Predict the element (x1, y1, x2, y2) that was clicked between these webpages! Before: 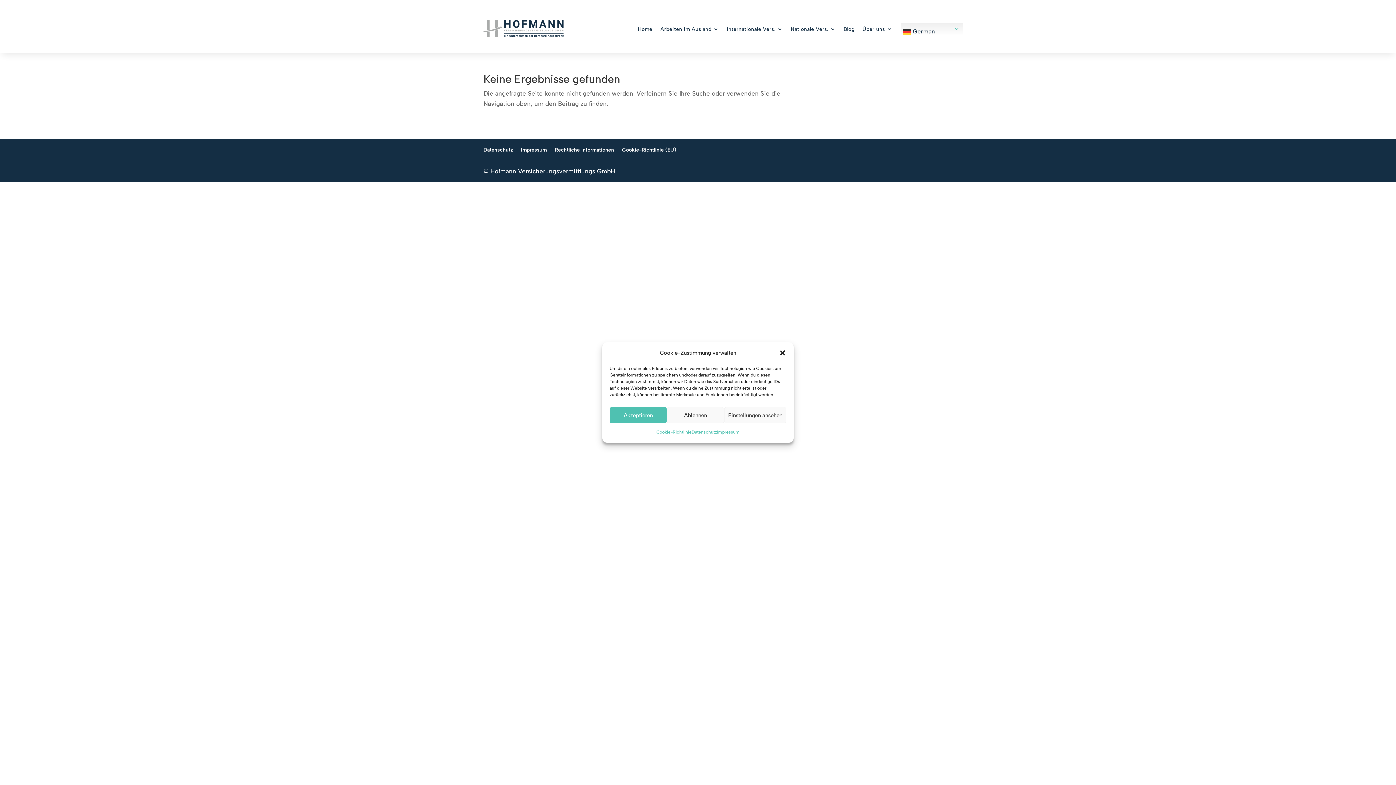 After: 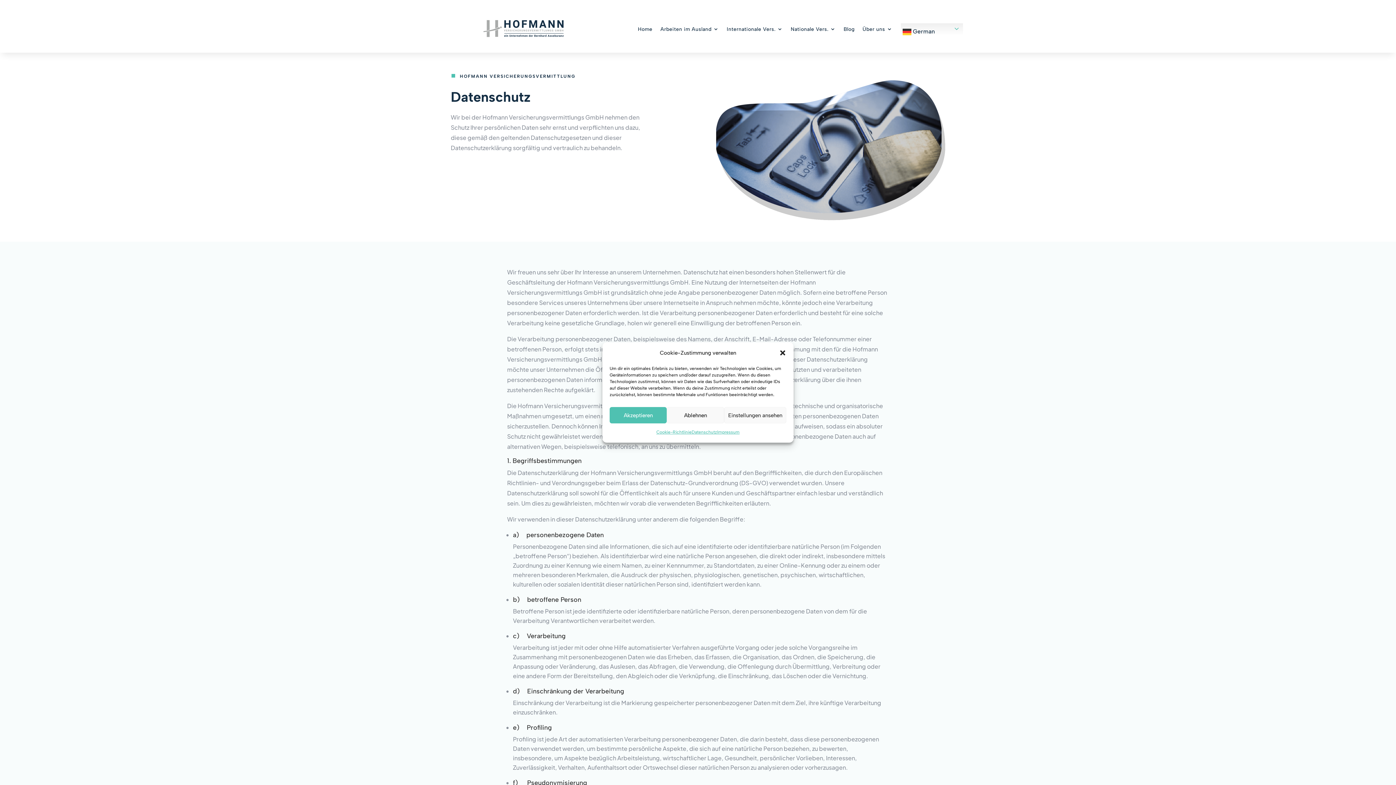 Action: label: Datenschutz bbox: (483, 146, 513, 152)